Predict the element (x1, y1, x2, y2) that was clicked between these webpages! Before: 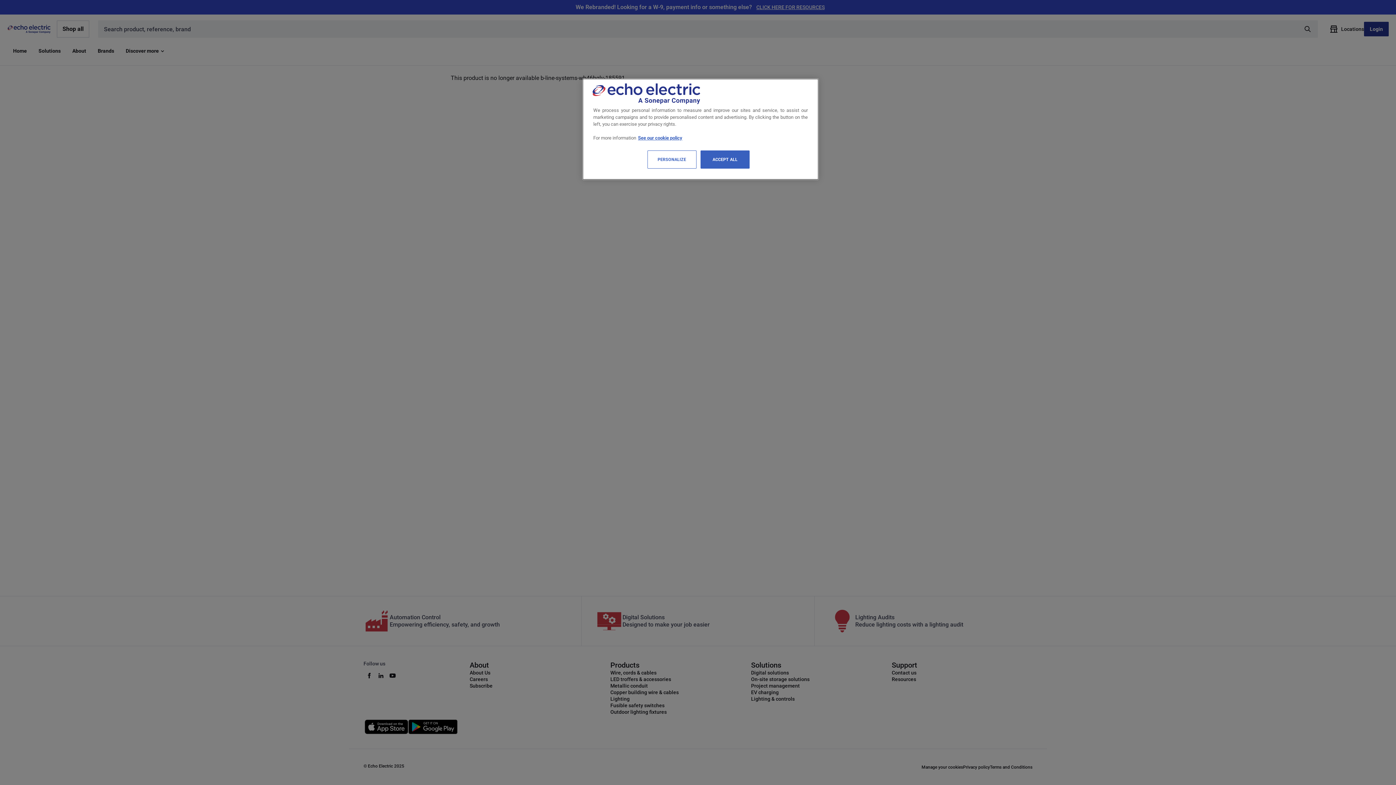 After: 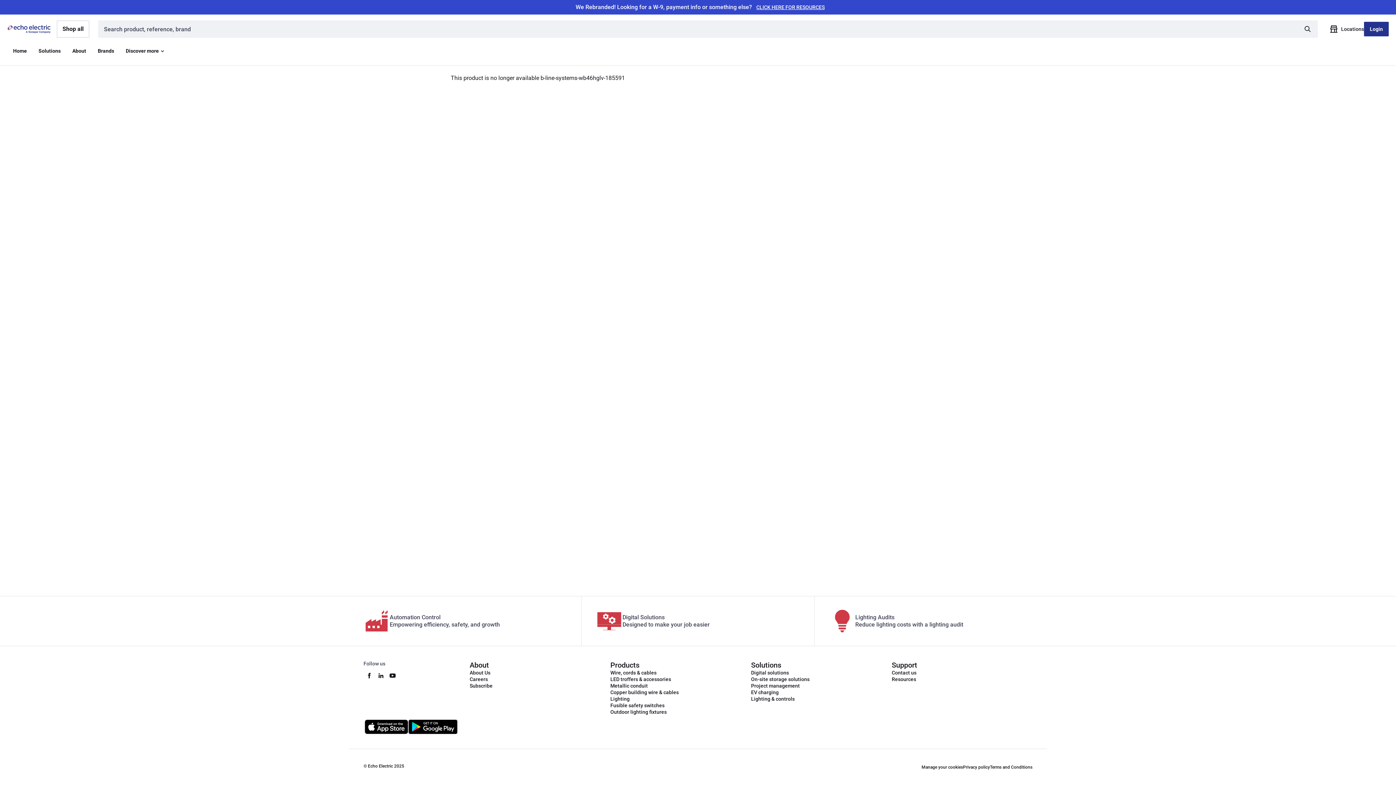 Action: bbox: (700, 150, 749, 168) label: ACCEPT ALL